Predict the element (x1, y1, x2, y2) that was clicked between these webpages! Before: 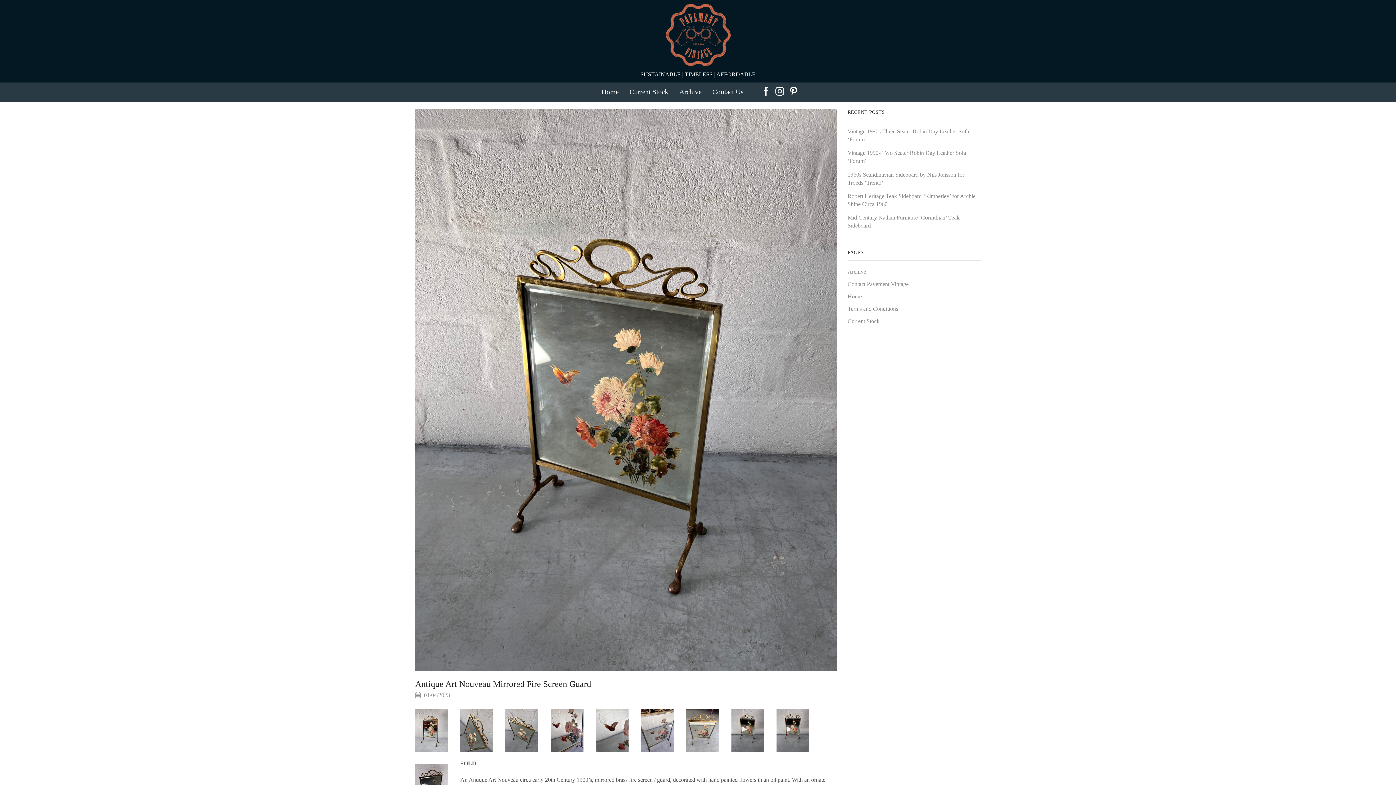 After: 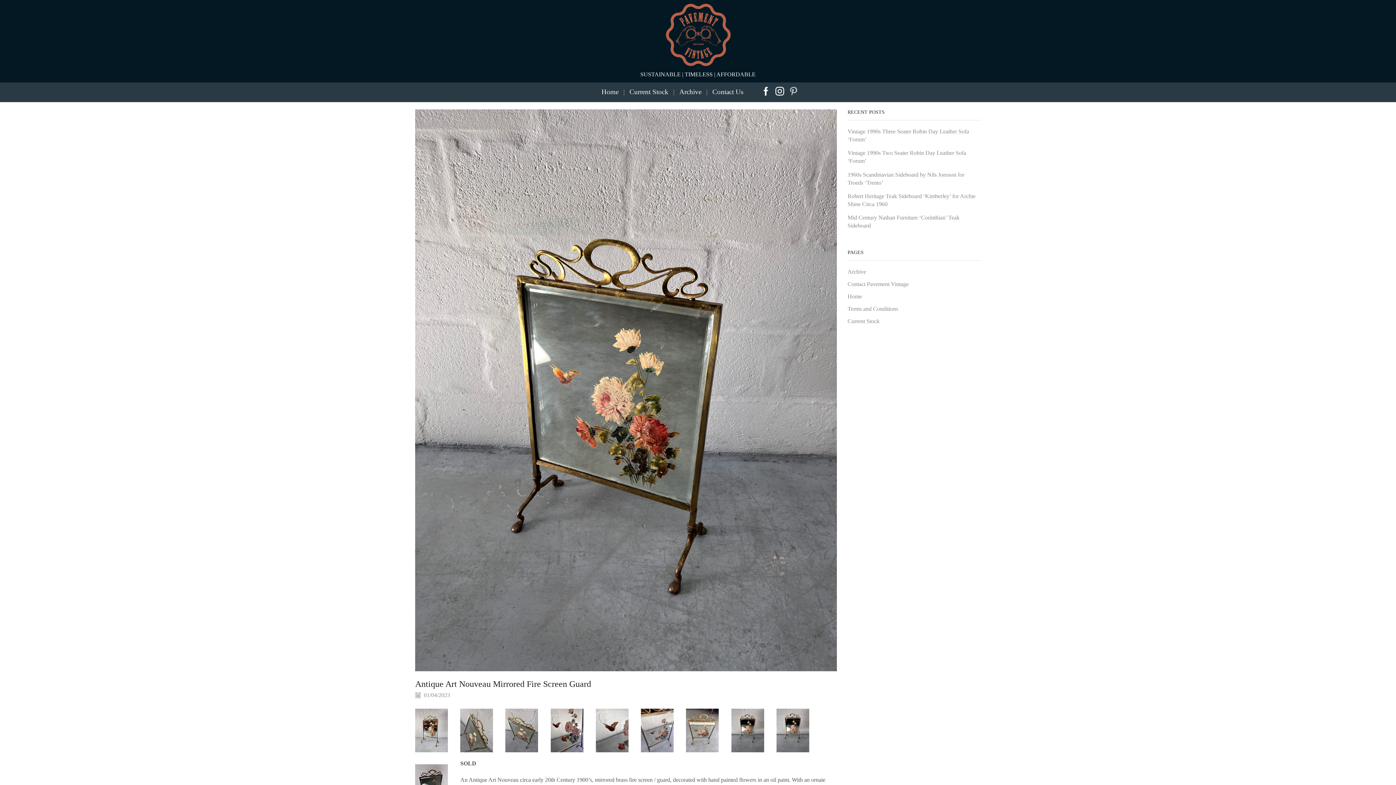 Action: bbox: (789, 86, 798, 97)